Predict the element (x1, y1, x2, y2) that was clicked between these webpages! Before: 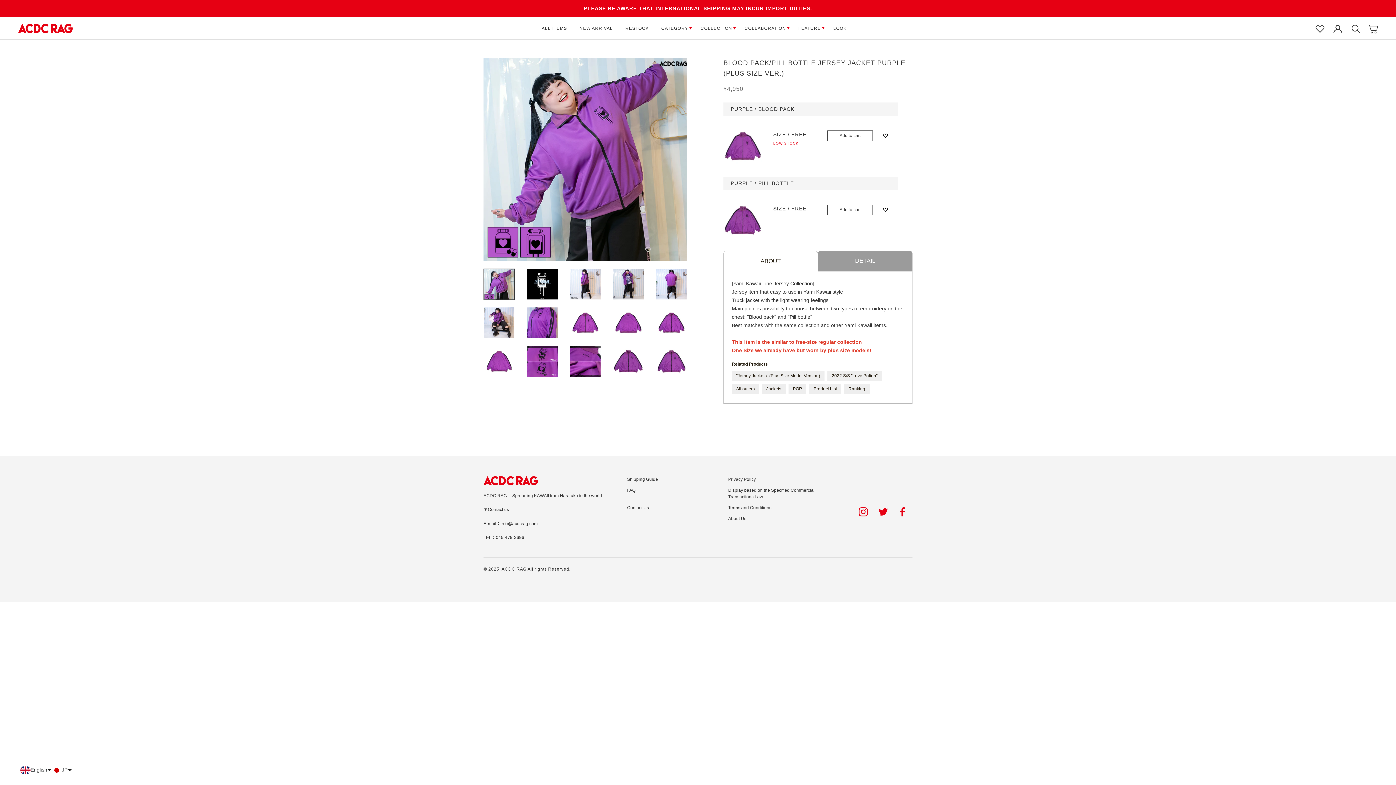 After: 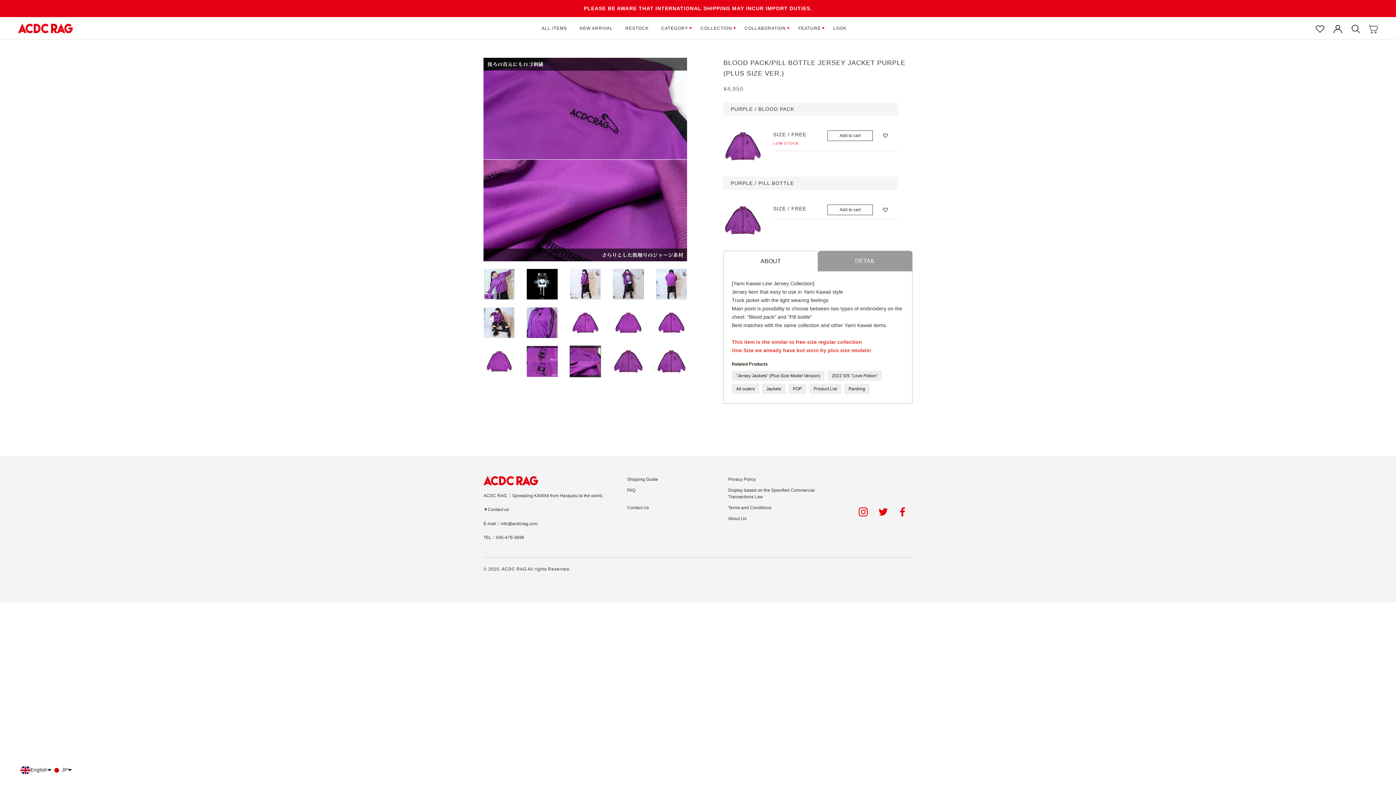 Action: bbox: (569, 345, 601, 377)